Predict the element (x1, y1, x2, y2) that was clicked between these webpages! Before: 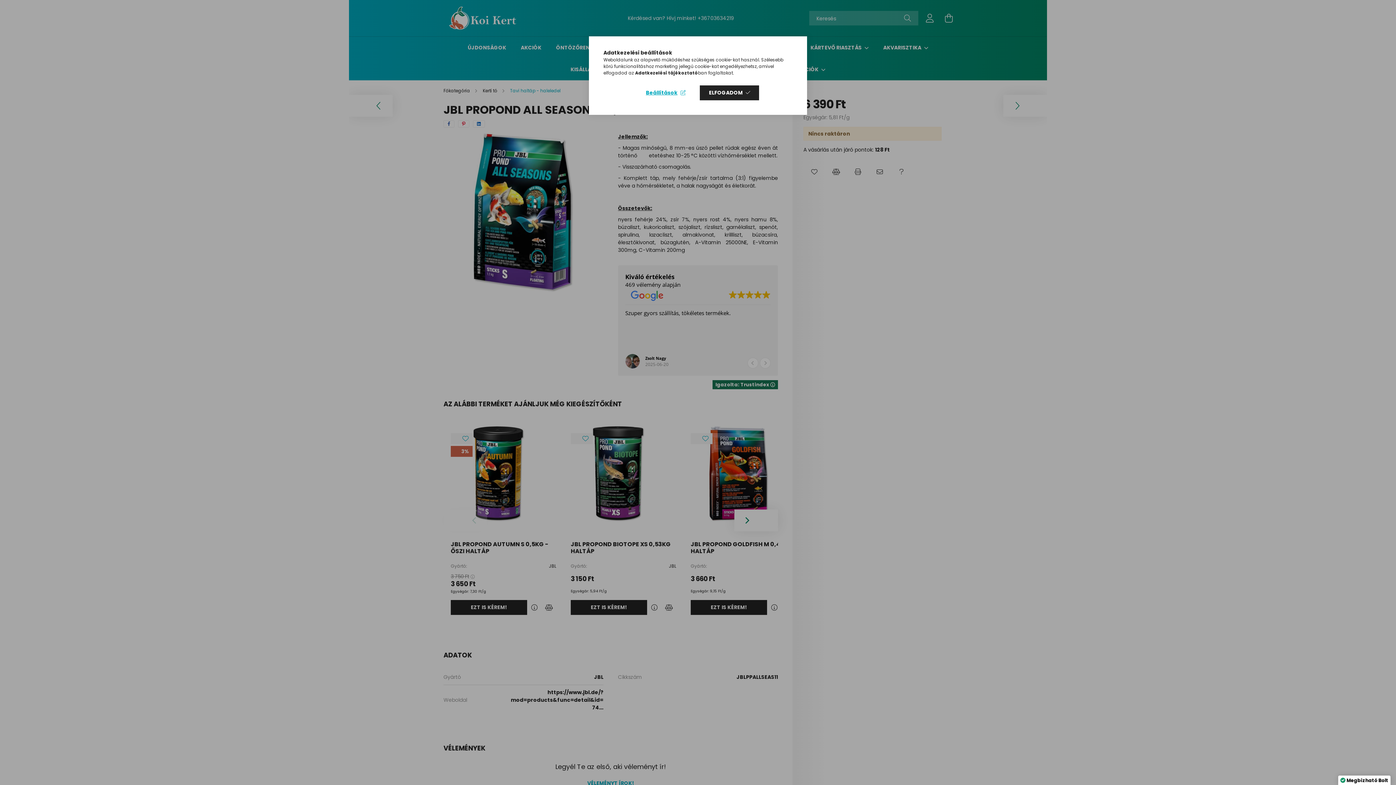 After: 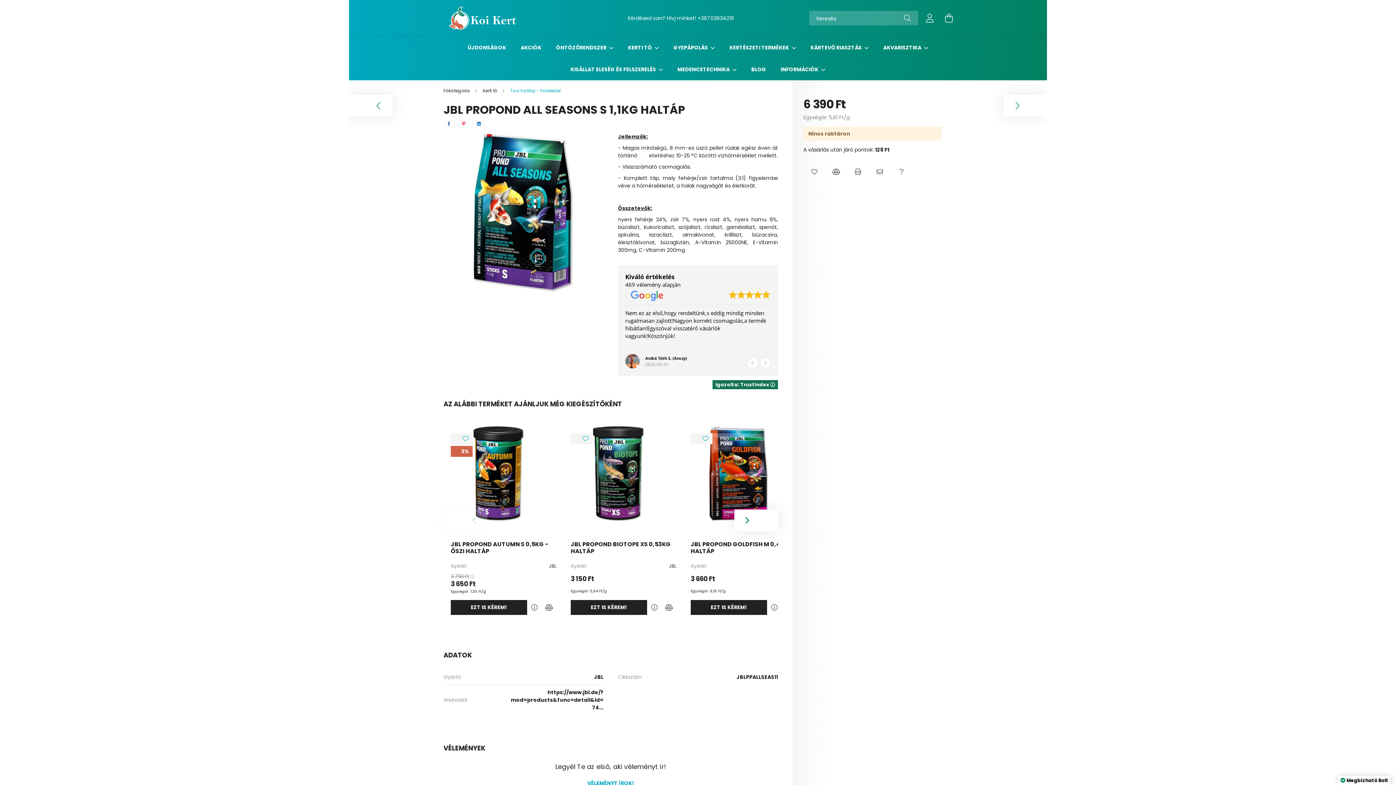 Action: bbox: (700, 85, 759, 100) label: ELFOGADOM